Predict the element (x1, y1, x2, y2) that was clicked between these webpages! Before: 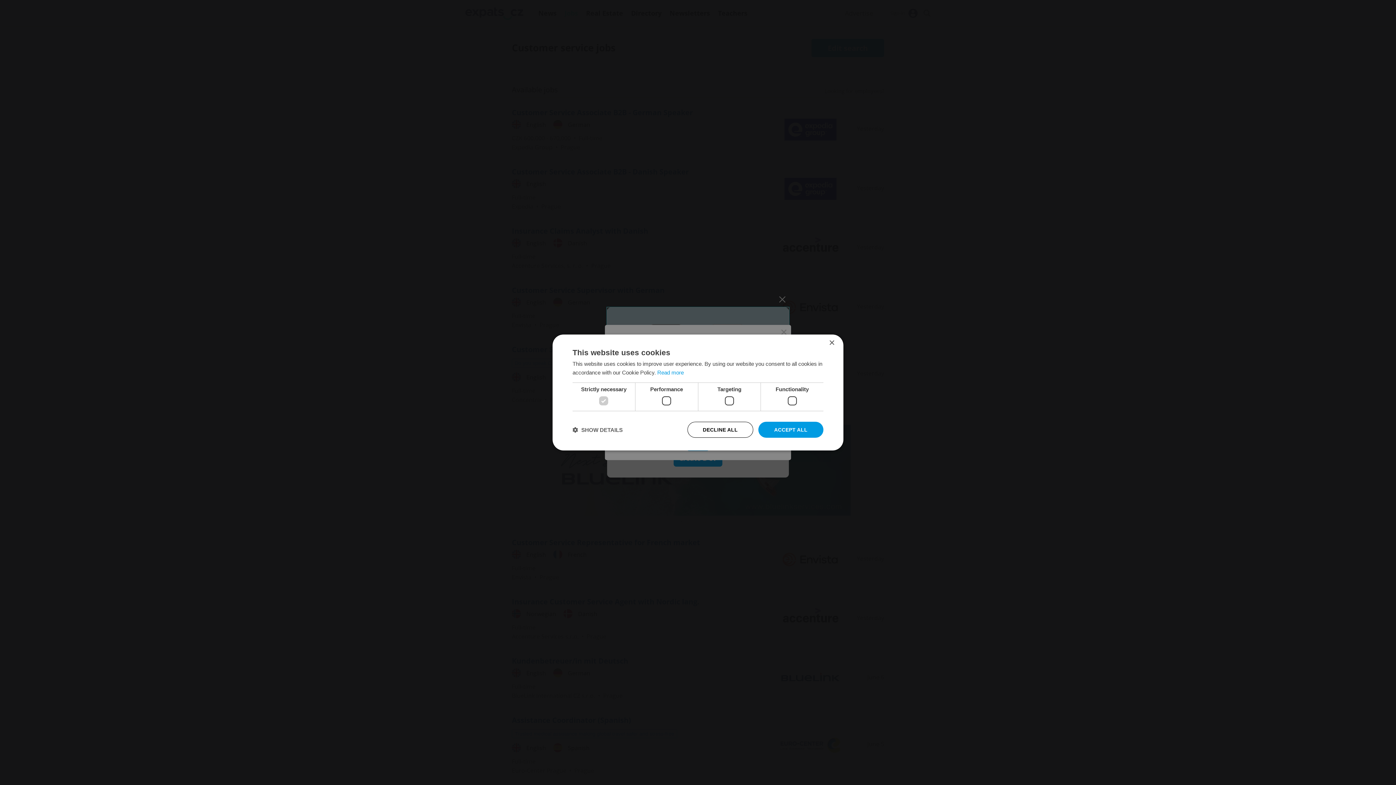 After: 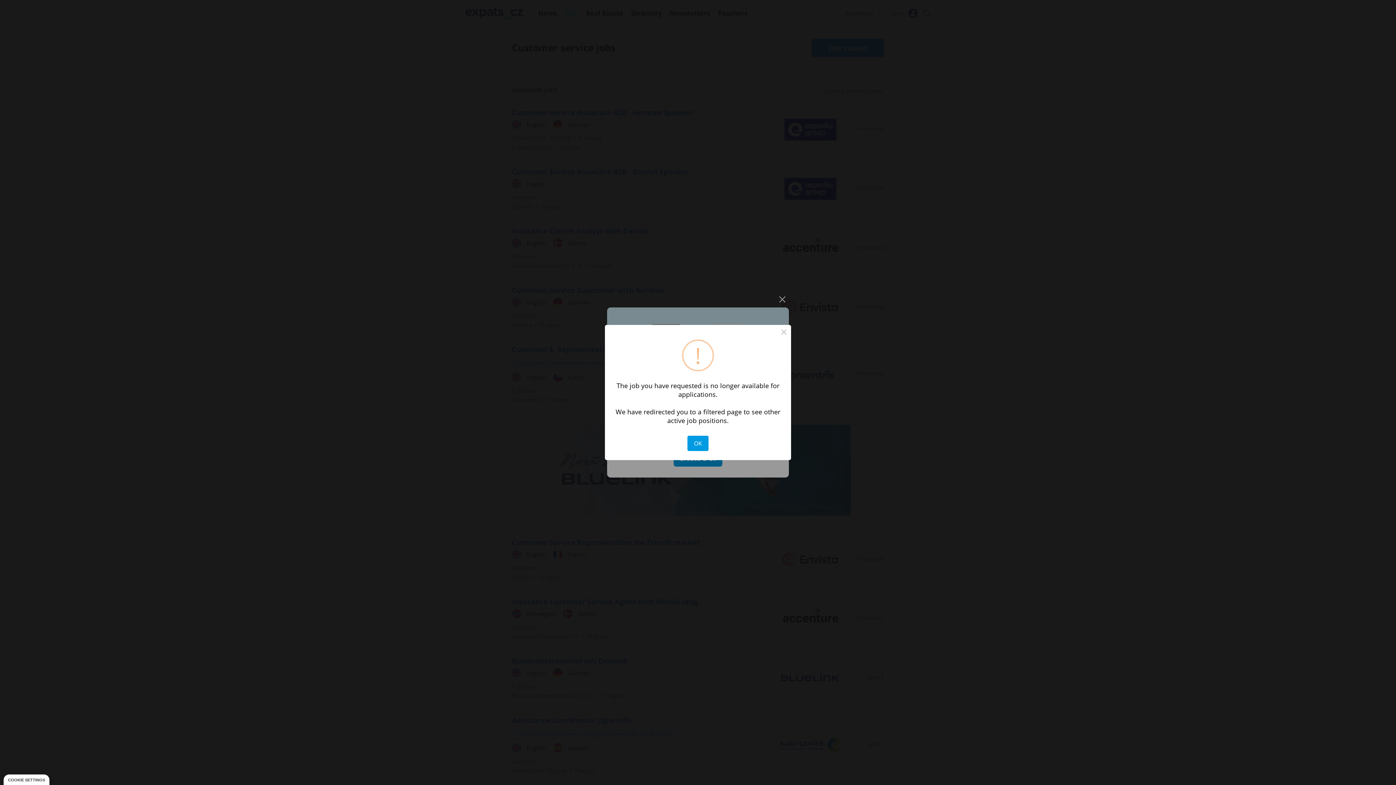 Action: label: ACCEPT ALL bbox: (758, 422, 823, 438)